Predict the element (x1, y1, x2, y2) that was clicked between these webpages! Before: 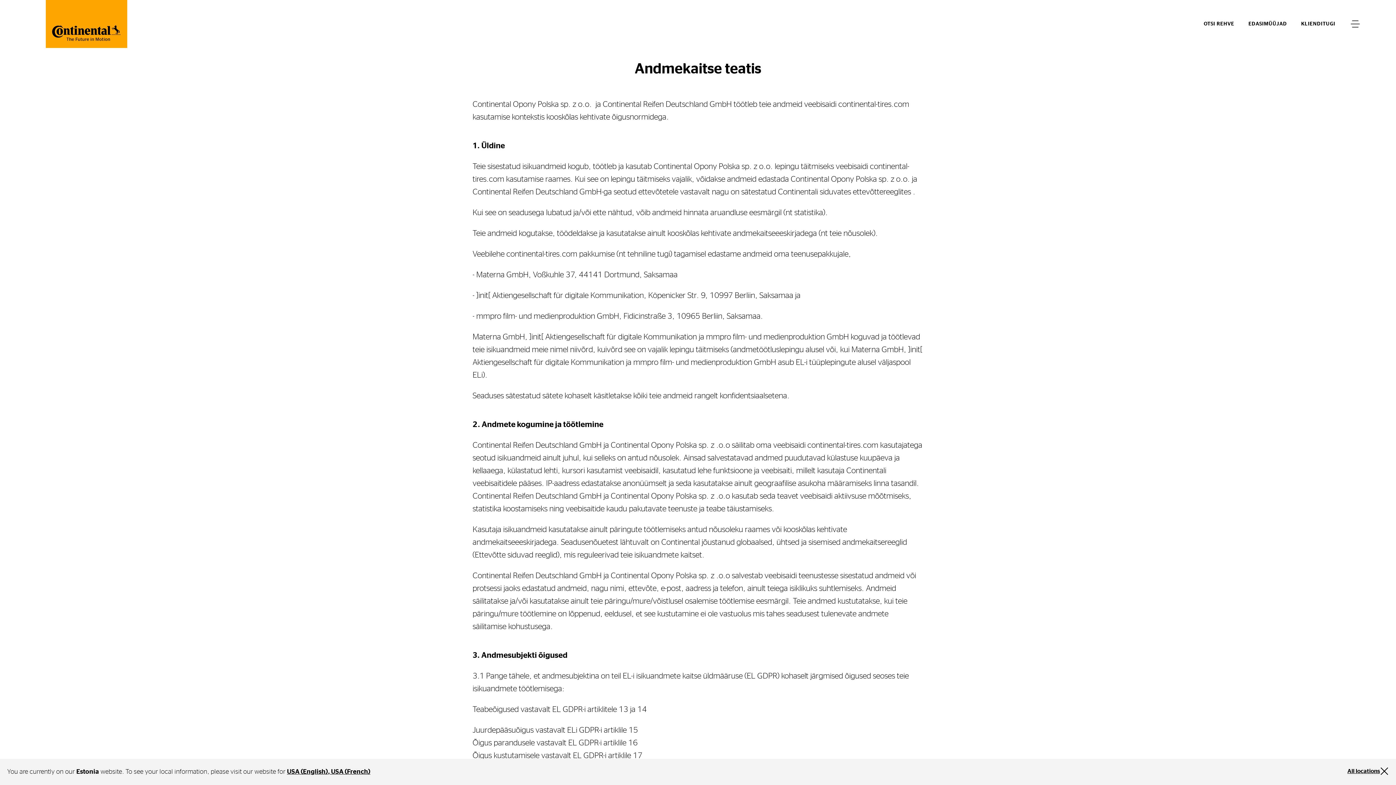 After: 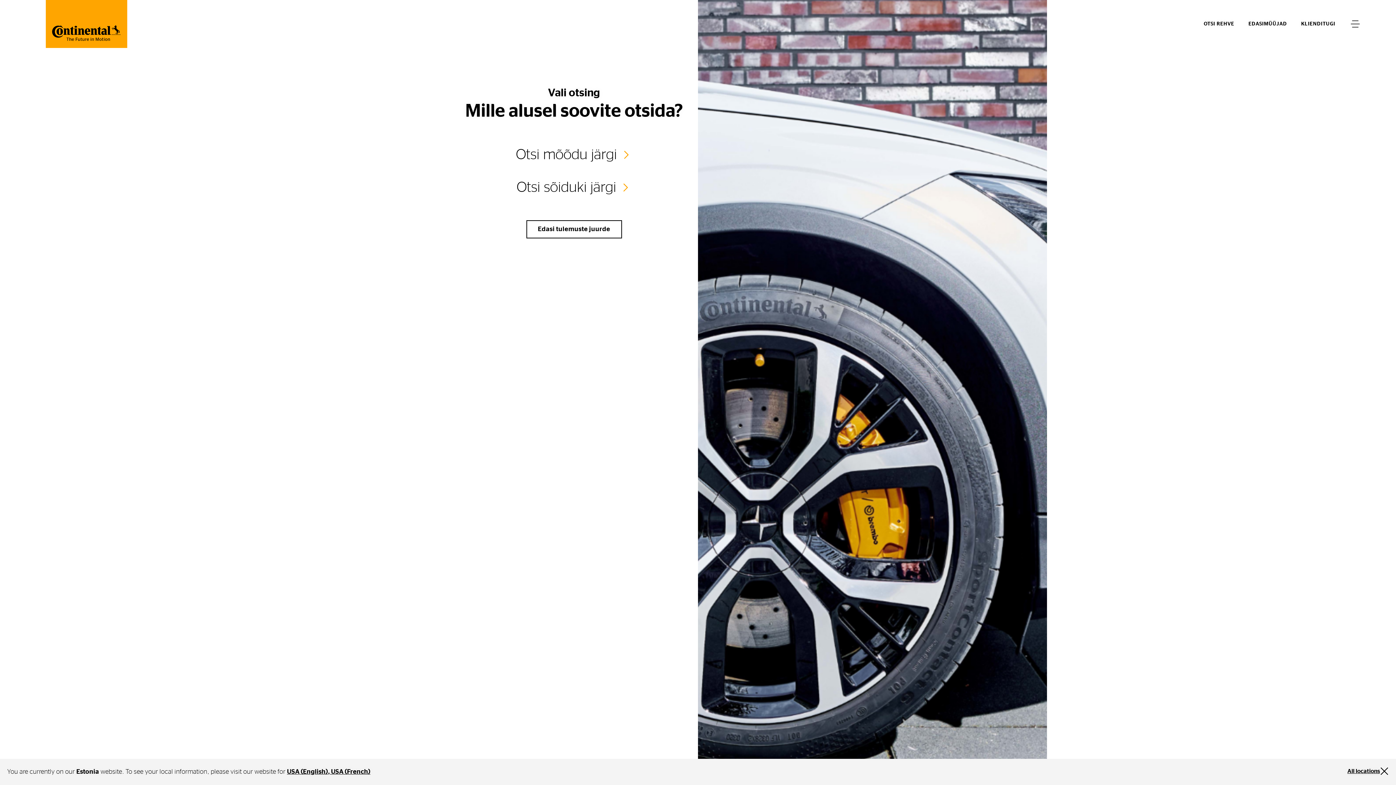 Action: bbox: (1204, 18, 1234, 29) label: OTSI REHVE